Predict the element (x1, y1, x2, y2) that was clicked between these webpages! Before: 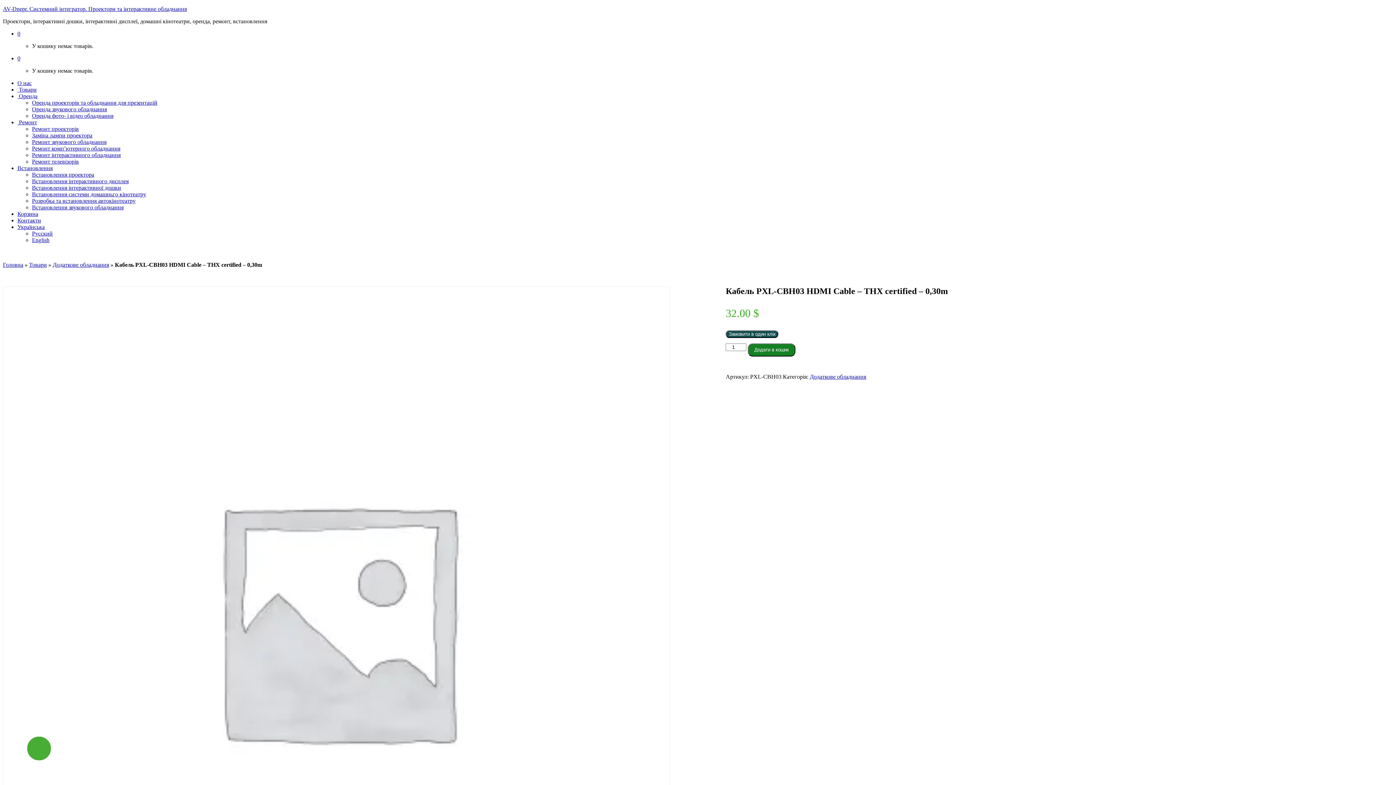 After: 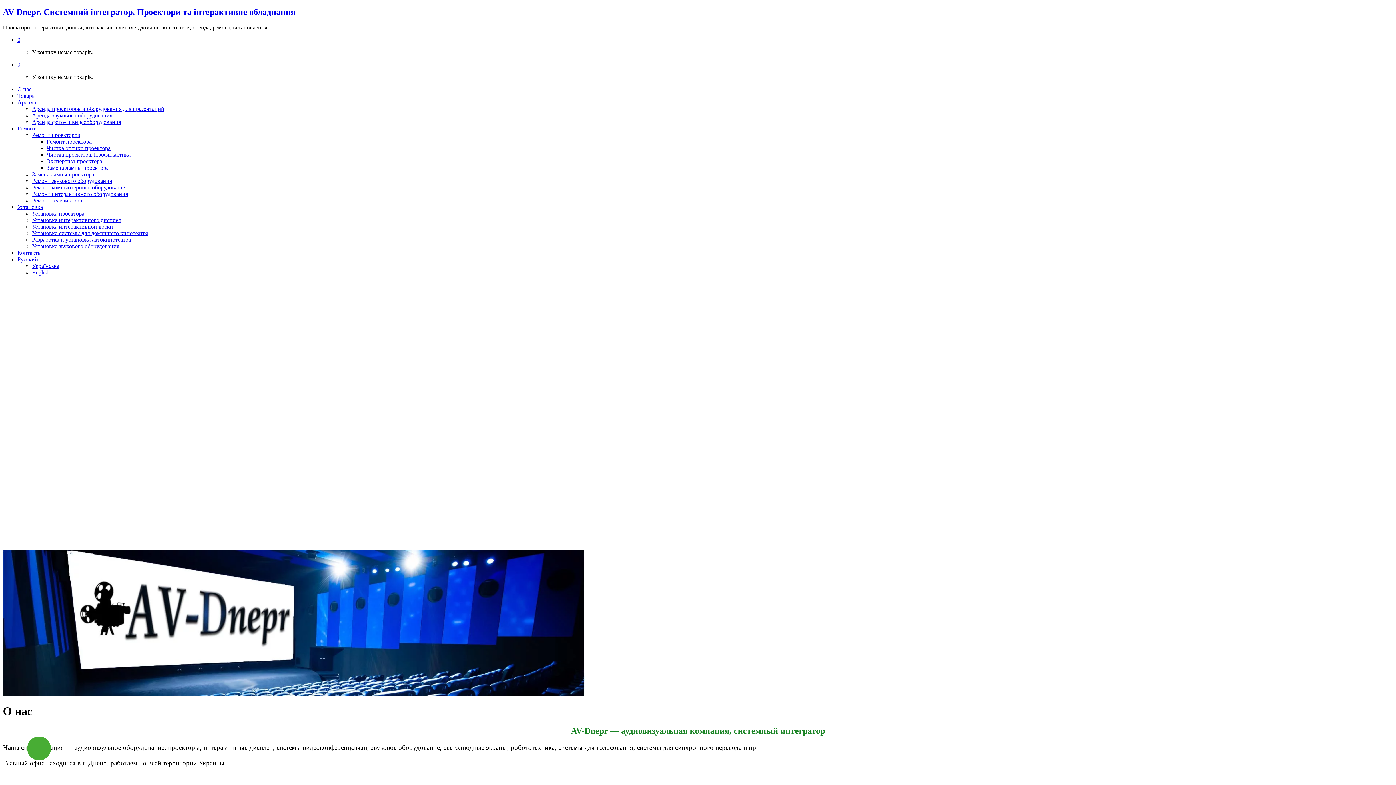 Action: bbox: (32, 230, 52, 236) label: Русский